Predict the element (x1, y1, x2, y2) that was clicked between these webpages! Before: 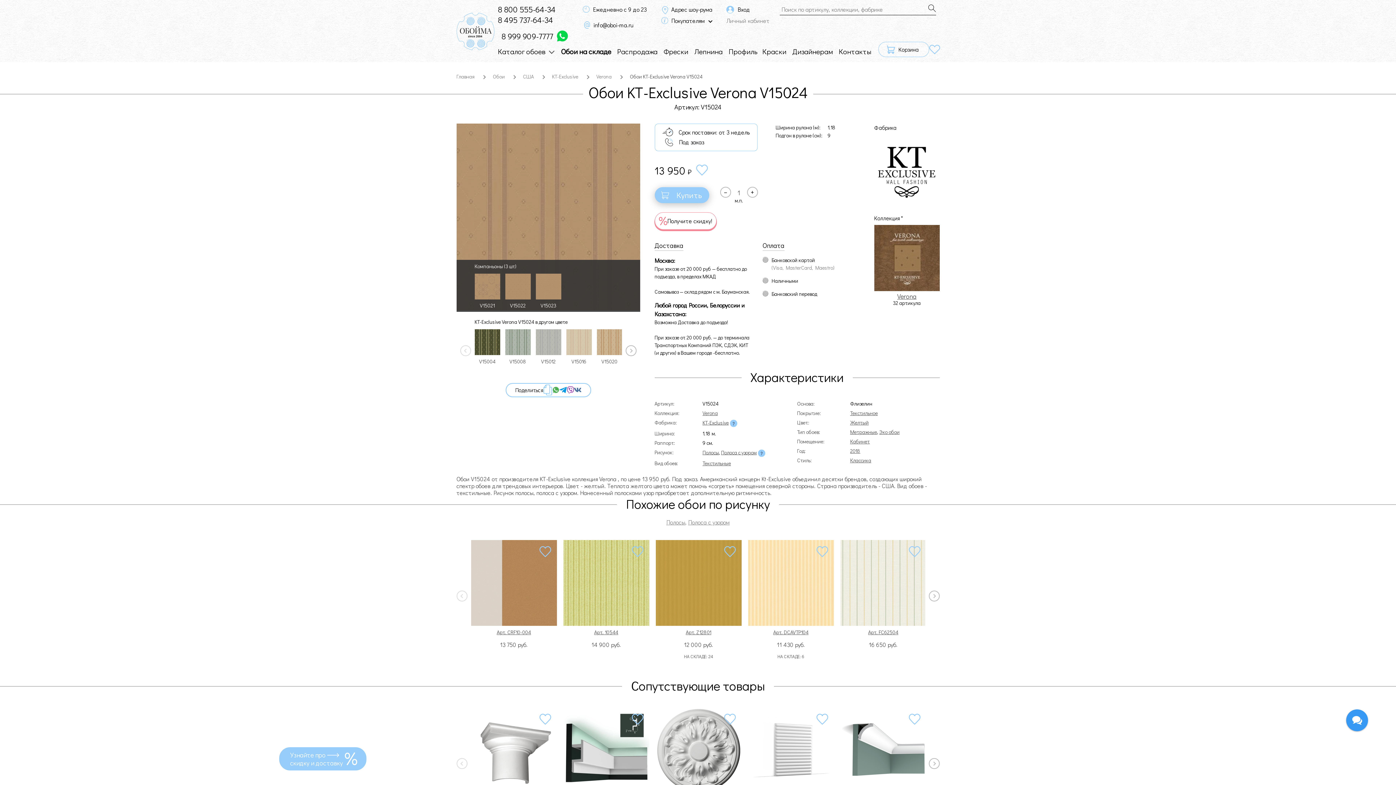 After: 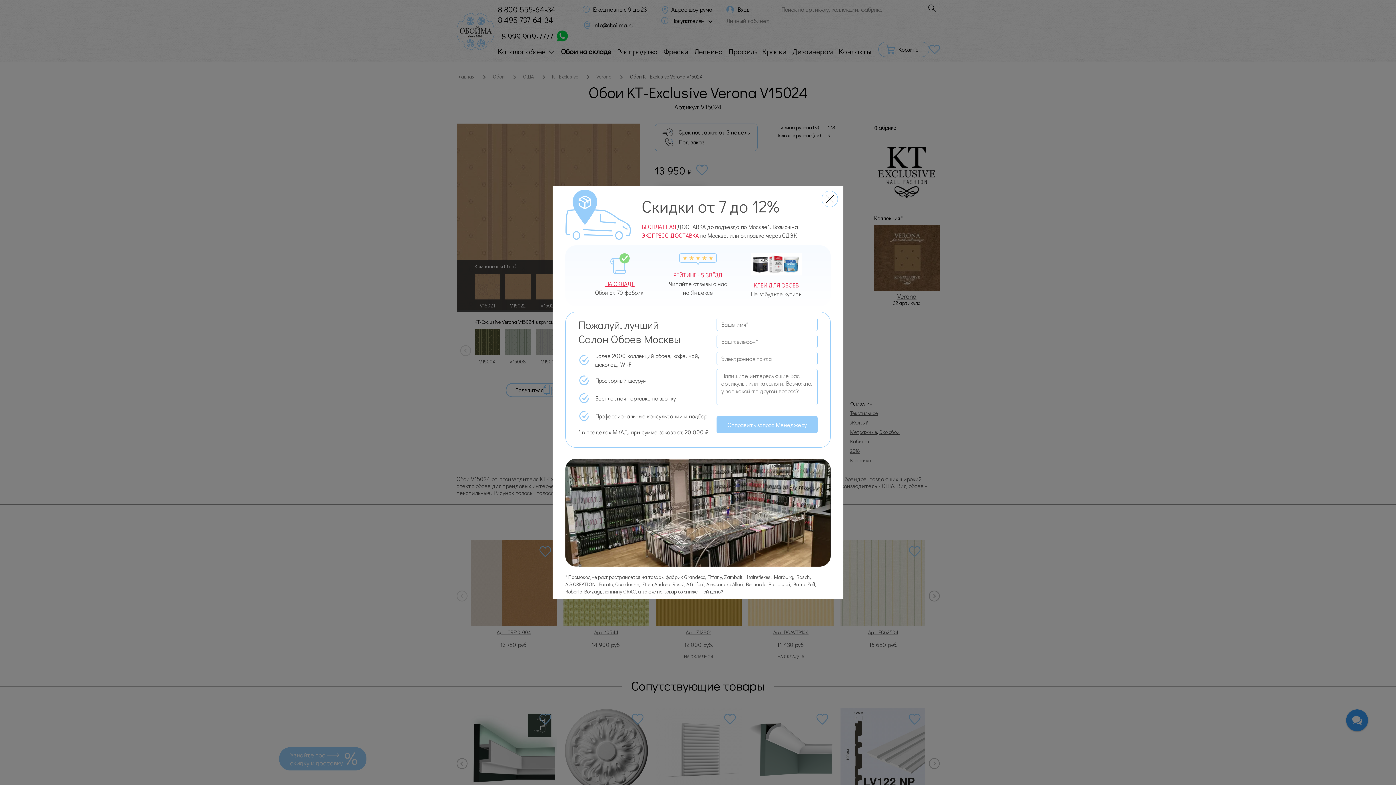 Action: bbox: (928, 758, 939, 769) label: Next